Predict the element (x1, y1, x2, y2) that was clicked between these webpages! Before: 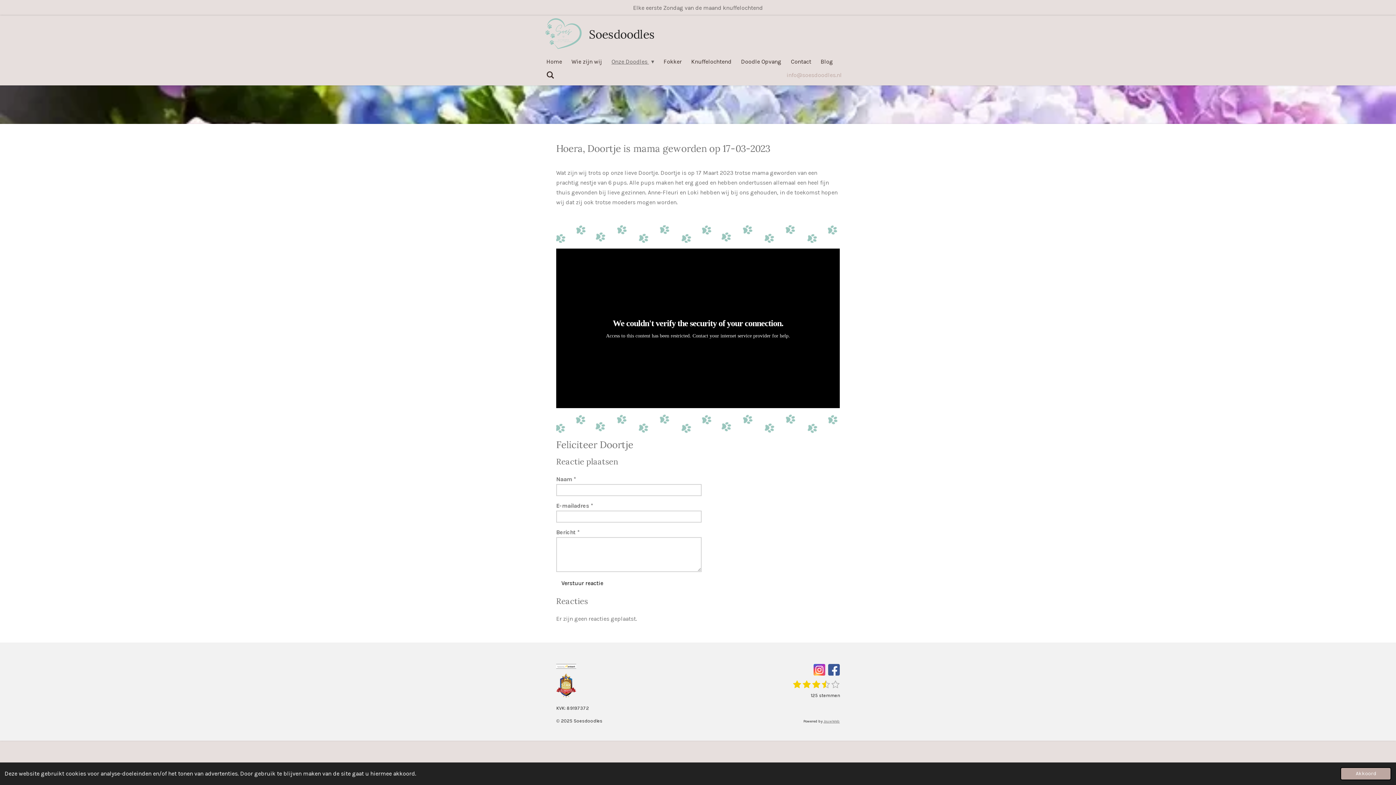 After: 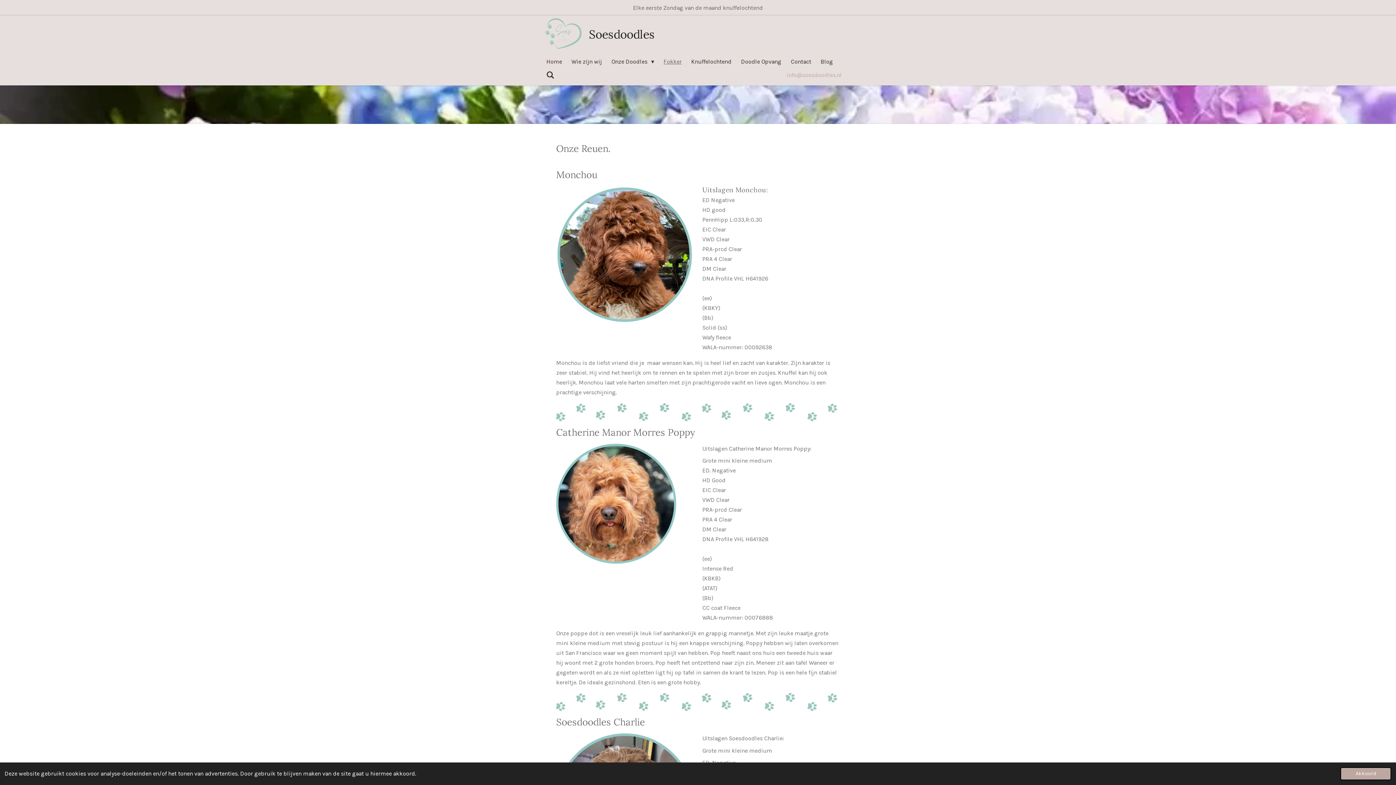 Action: bbox: (659, 54, 686, 68) label: Fokker